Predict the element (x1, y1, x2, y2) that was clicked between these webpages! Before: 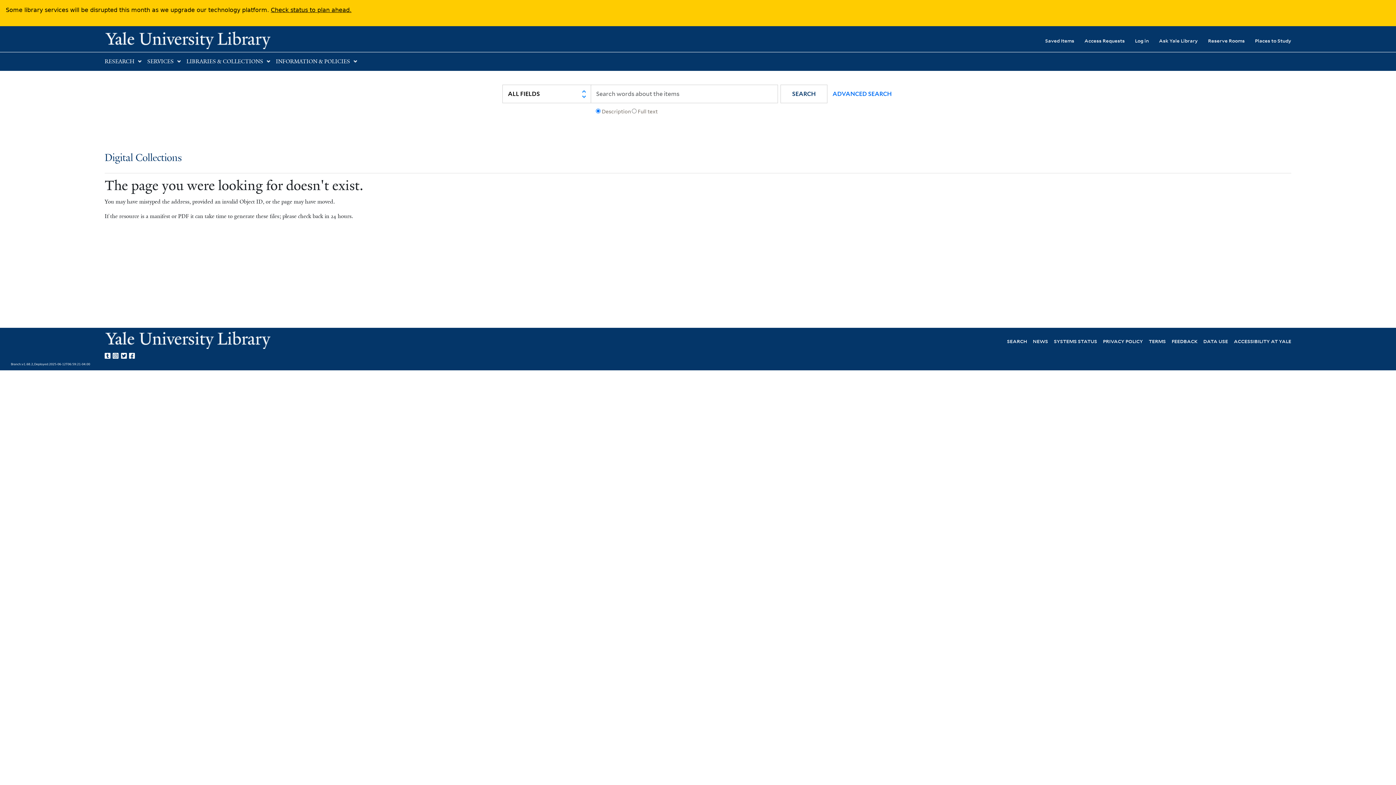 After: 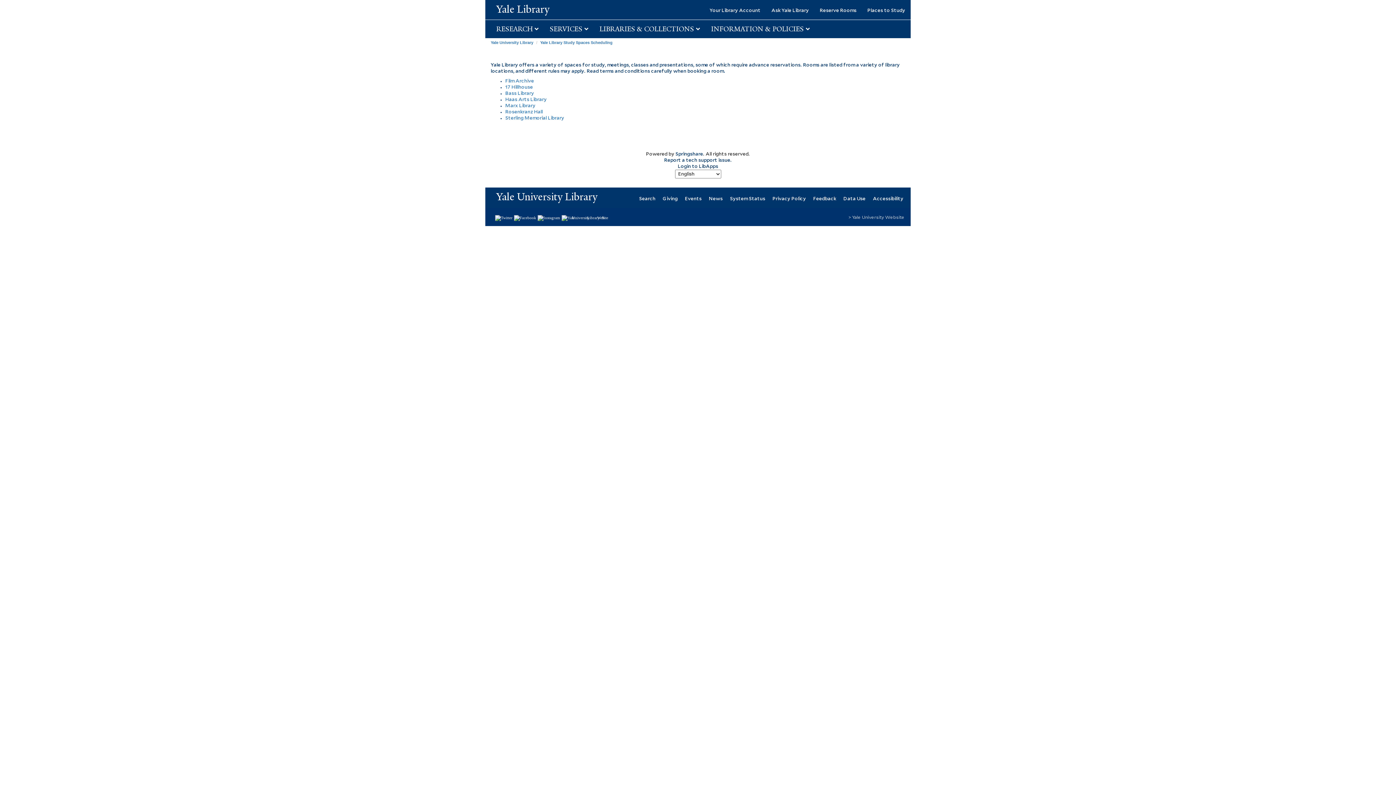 Action: bbox: (1198, 32, 1245, 48) label: Reserve Rooms